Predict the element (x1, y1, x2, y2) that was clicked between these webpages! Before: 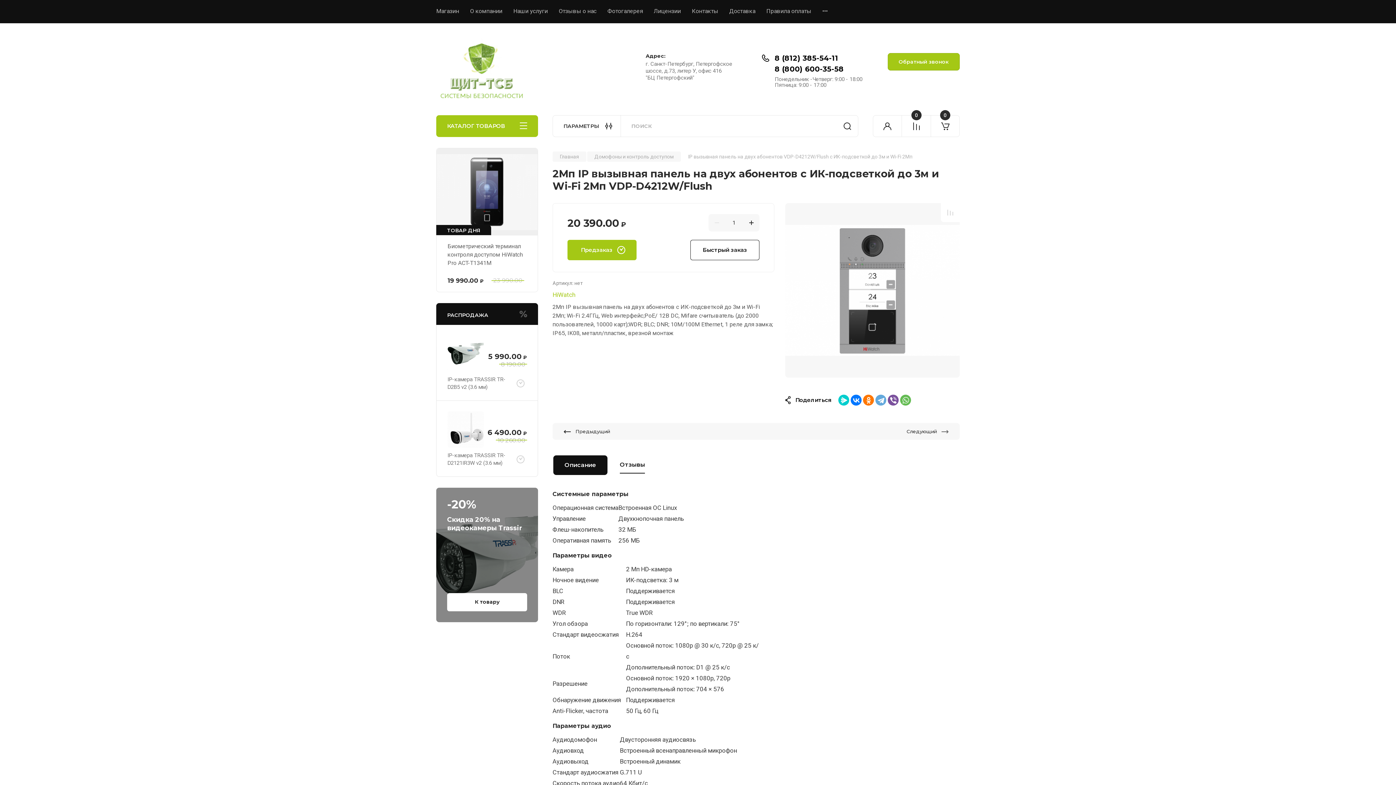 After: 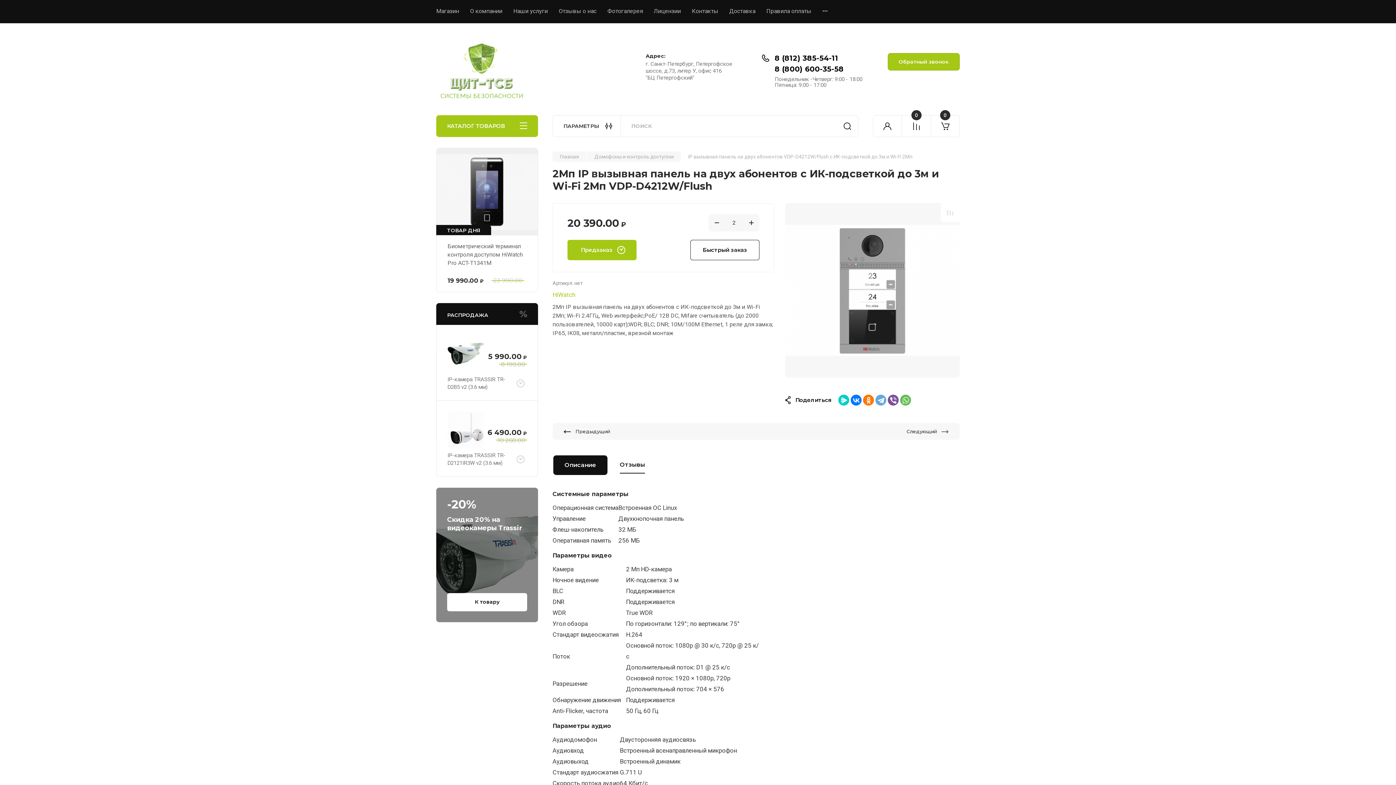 Action: label: + bbox: (743, 214, 759, 231)